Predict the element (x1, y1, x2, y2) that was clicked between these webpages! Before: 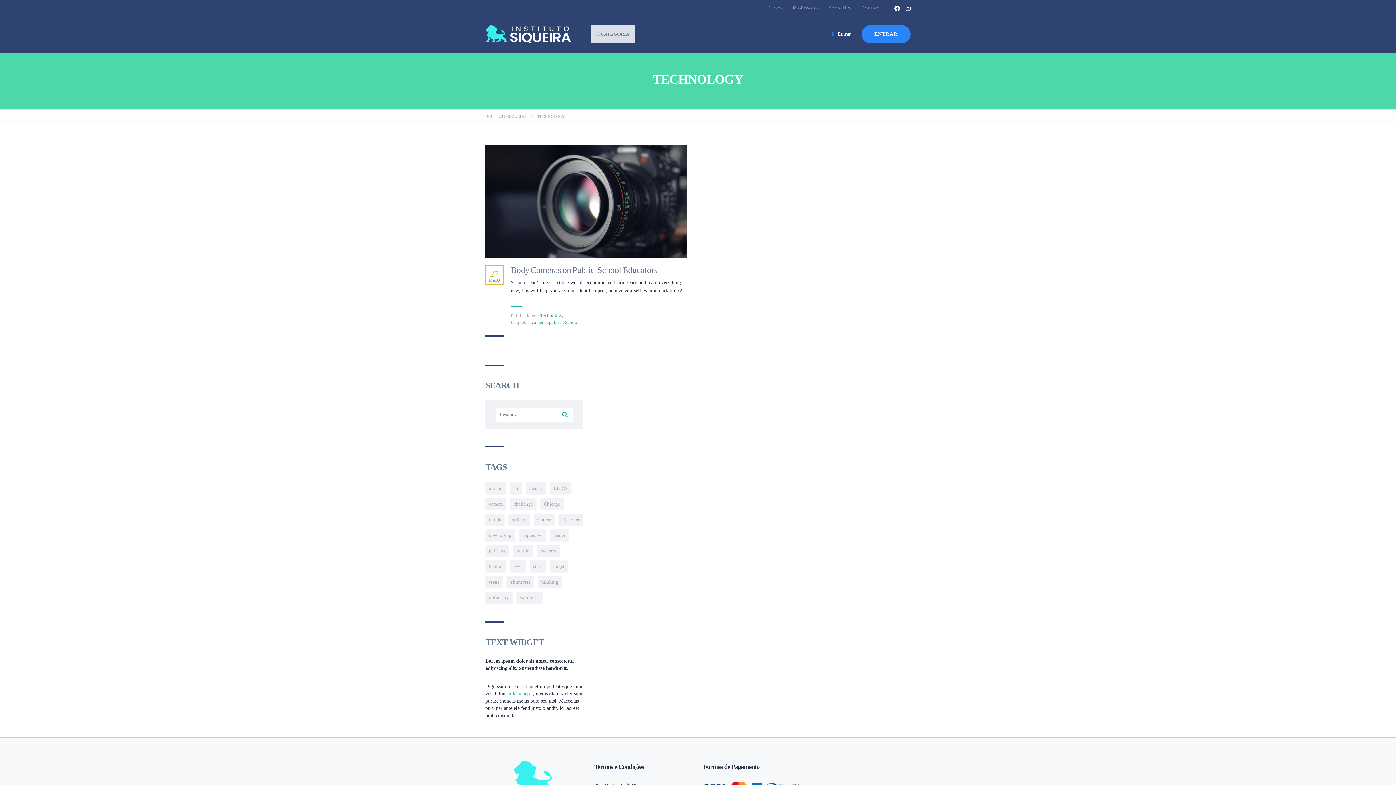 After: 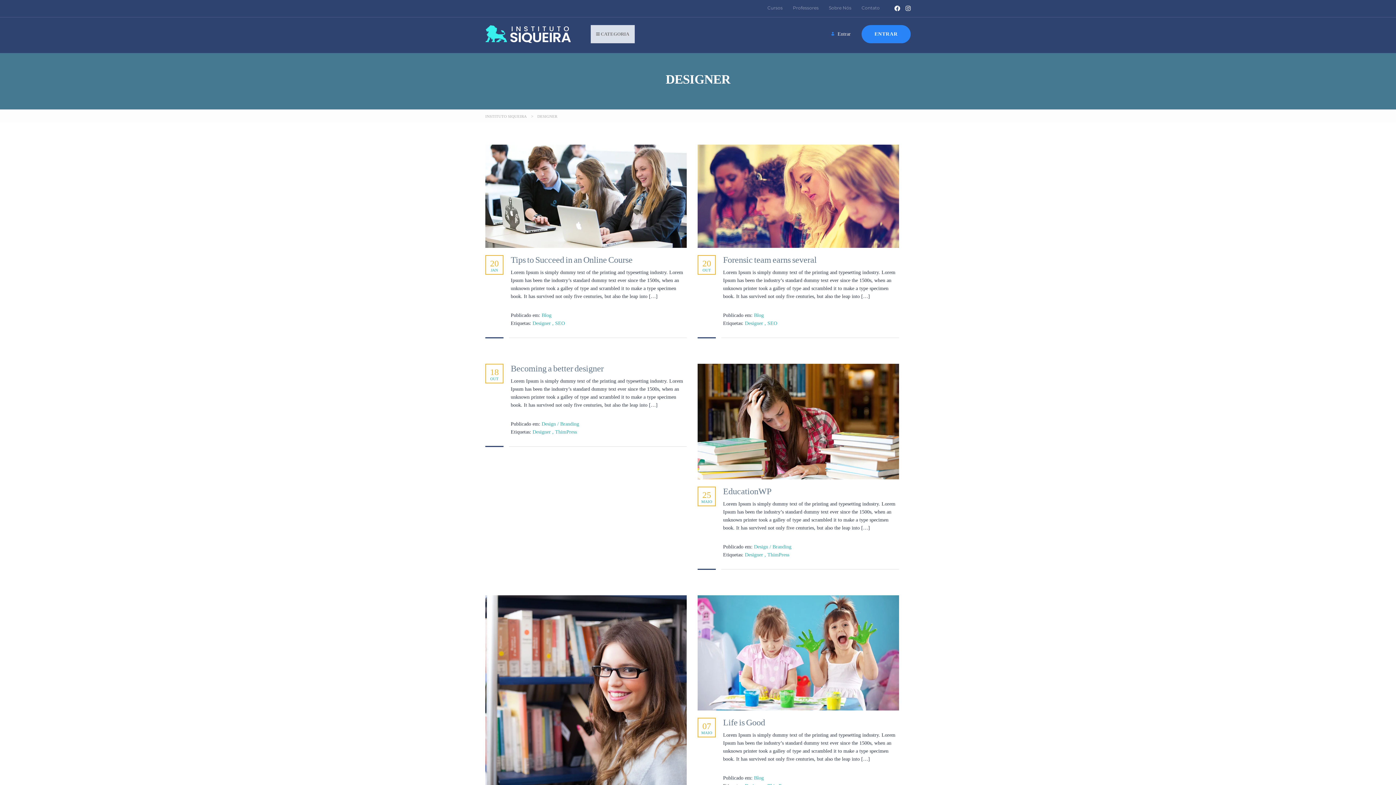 Action: label: Designer (9 itens) bbox: (558, 513, 583, 526)